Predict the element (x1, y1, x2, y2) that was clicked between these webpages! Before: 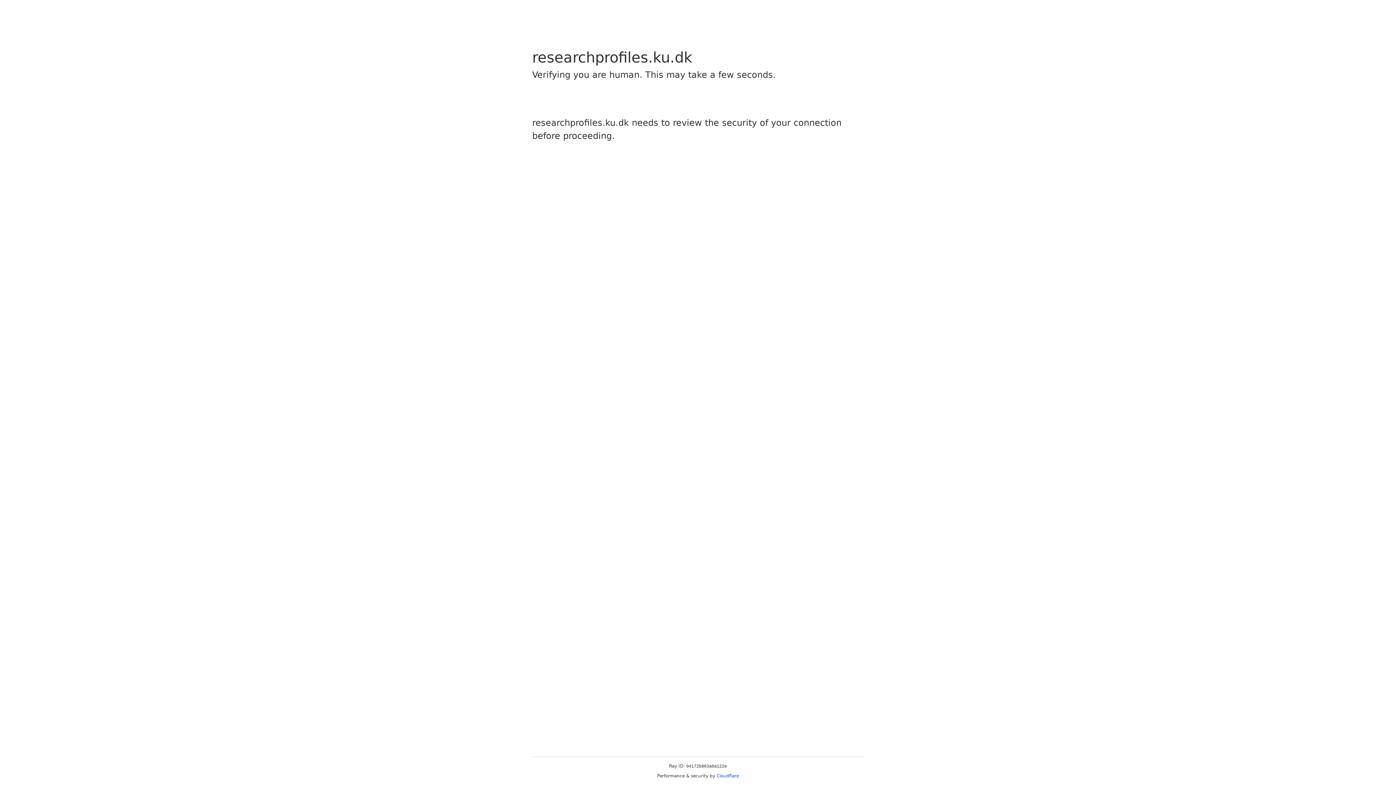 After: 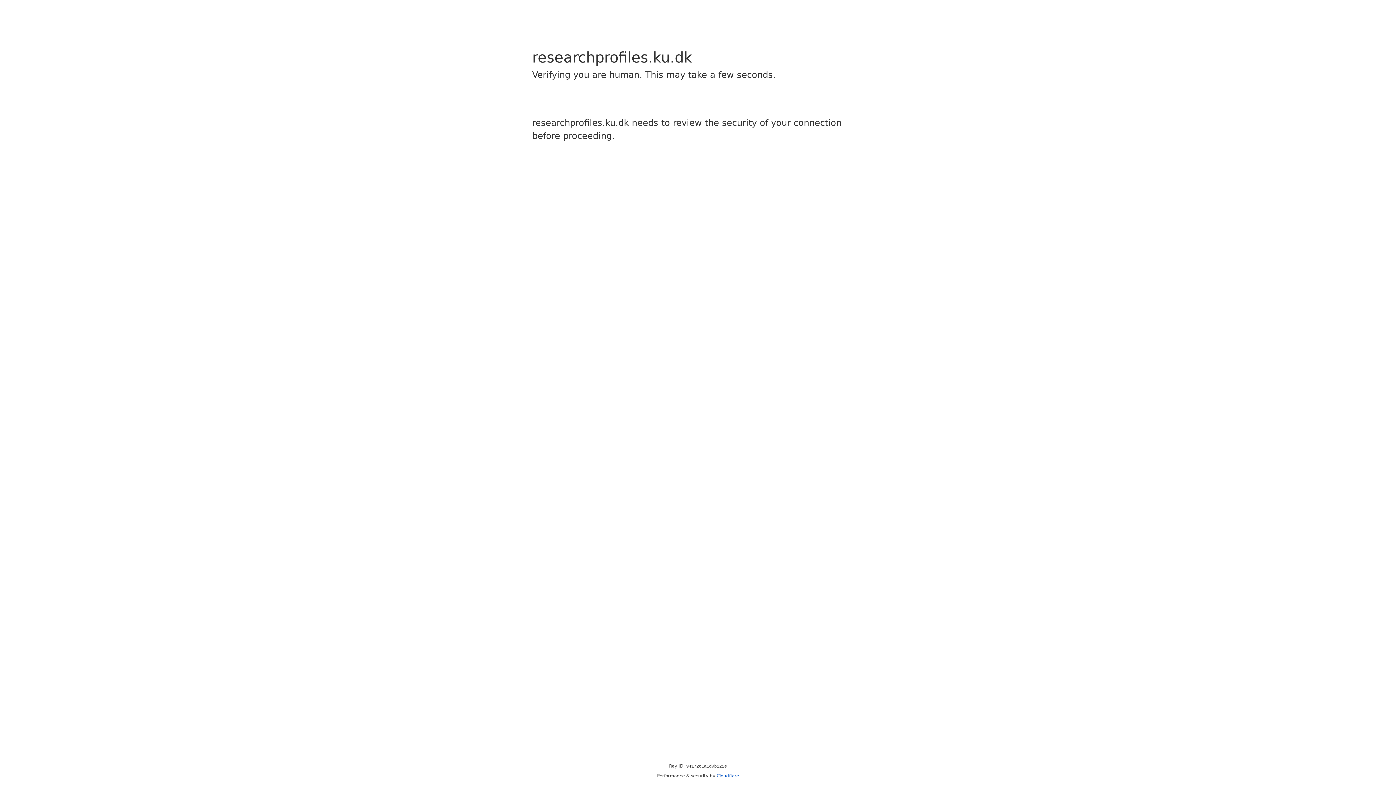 Action: bbox: (716, 773, 739, 778) label: Cloudflare